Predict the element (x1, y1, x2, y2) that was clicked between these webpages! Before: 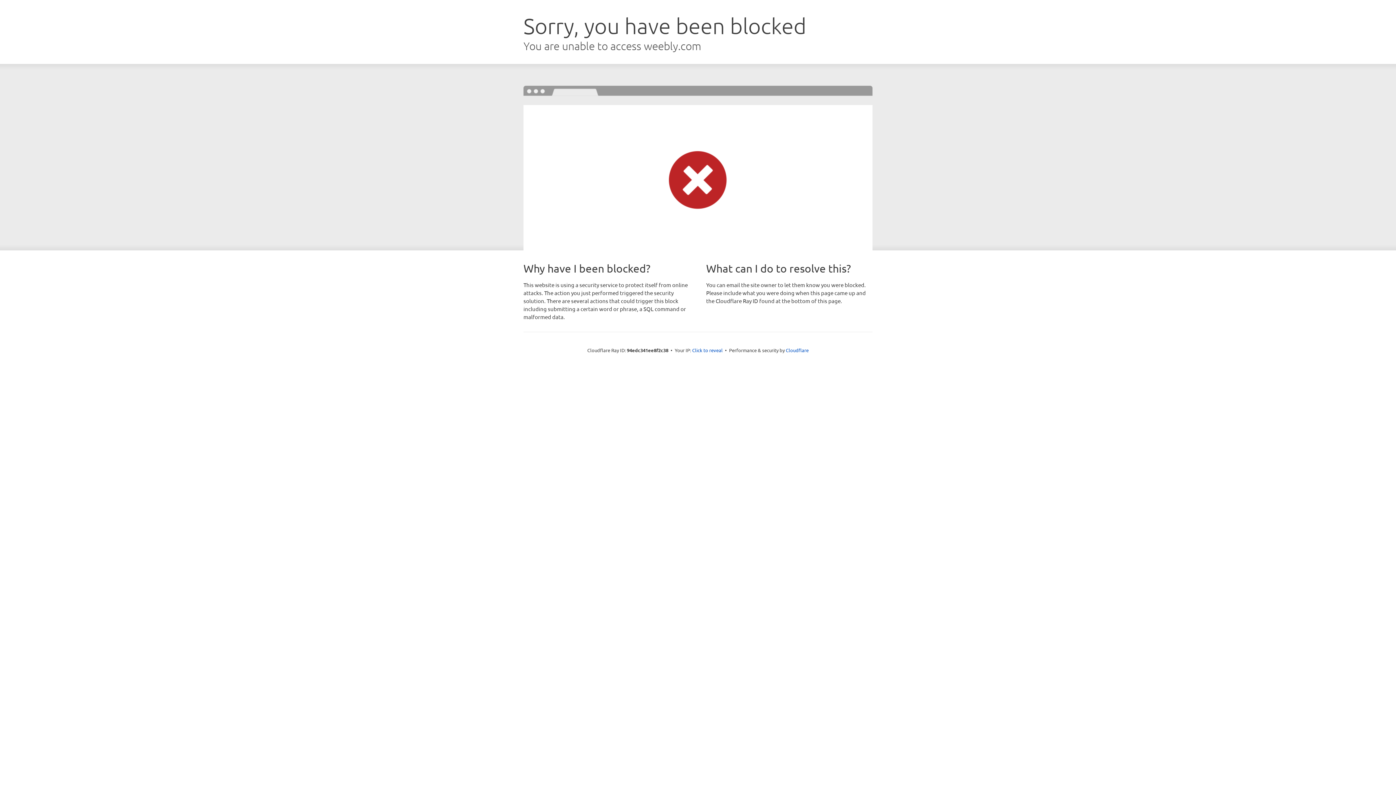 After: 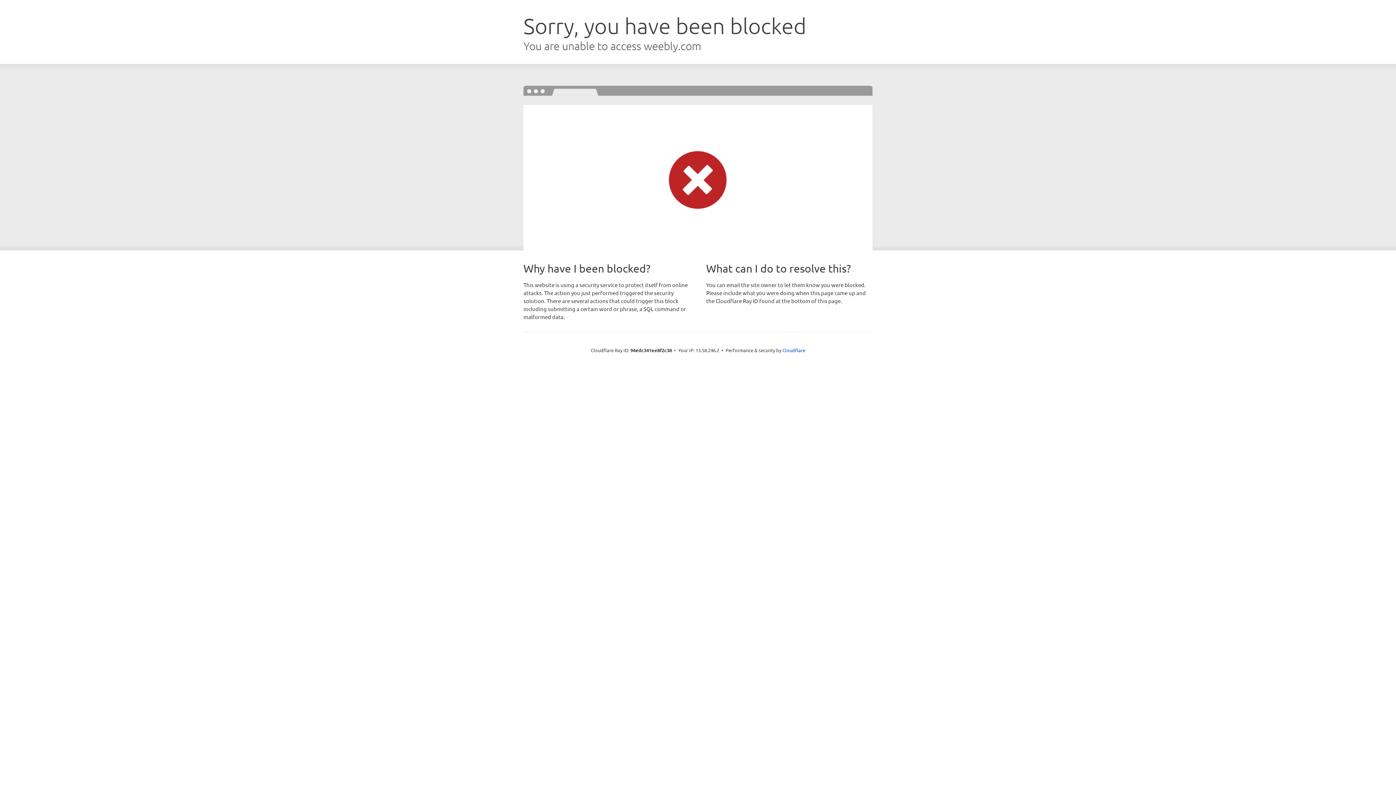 Action: bbox: (692, 346, 722, 353) label: Click to reveal